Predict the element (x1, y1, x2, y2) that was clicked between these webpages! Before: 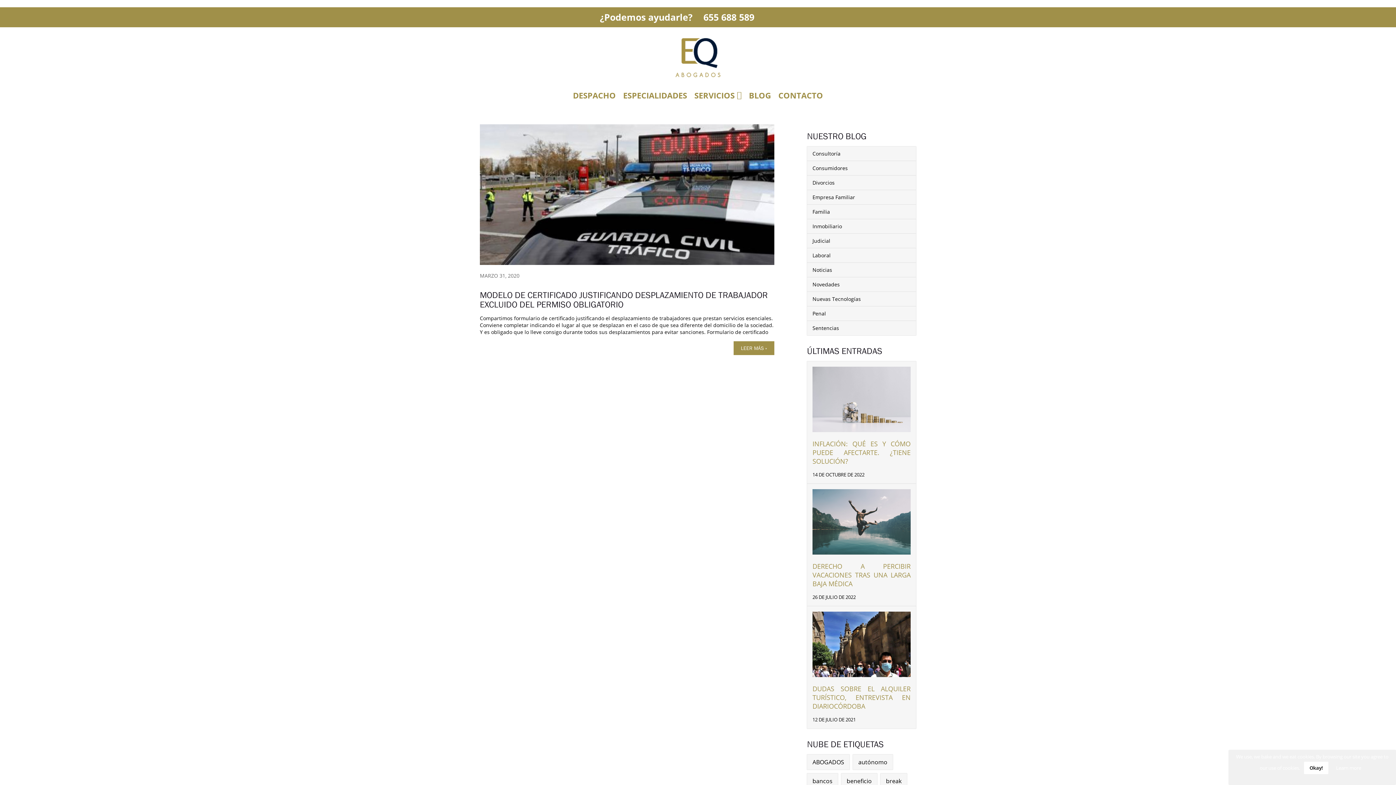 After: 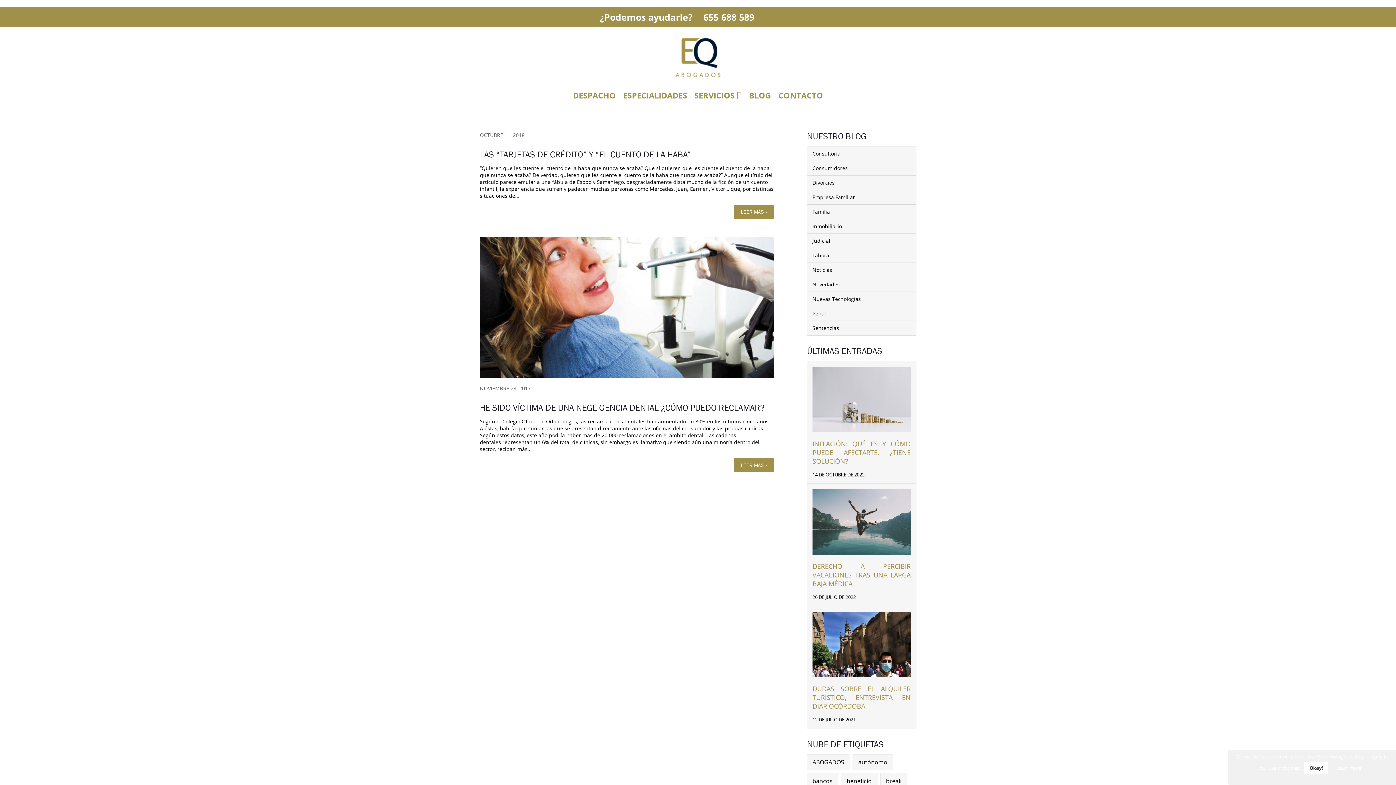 Action: label: Consumidores bbox: (807, 161, 916, 175)